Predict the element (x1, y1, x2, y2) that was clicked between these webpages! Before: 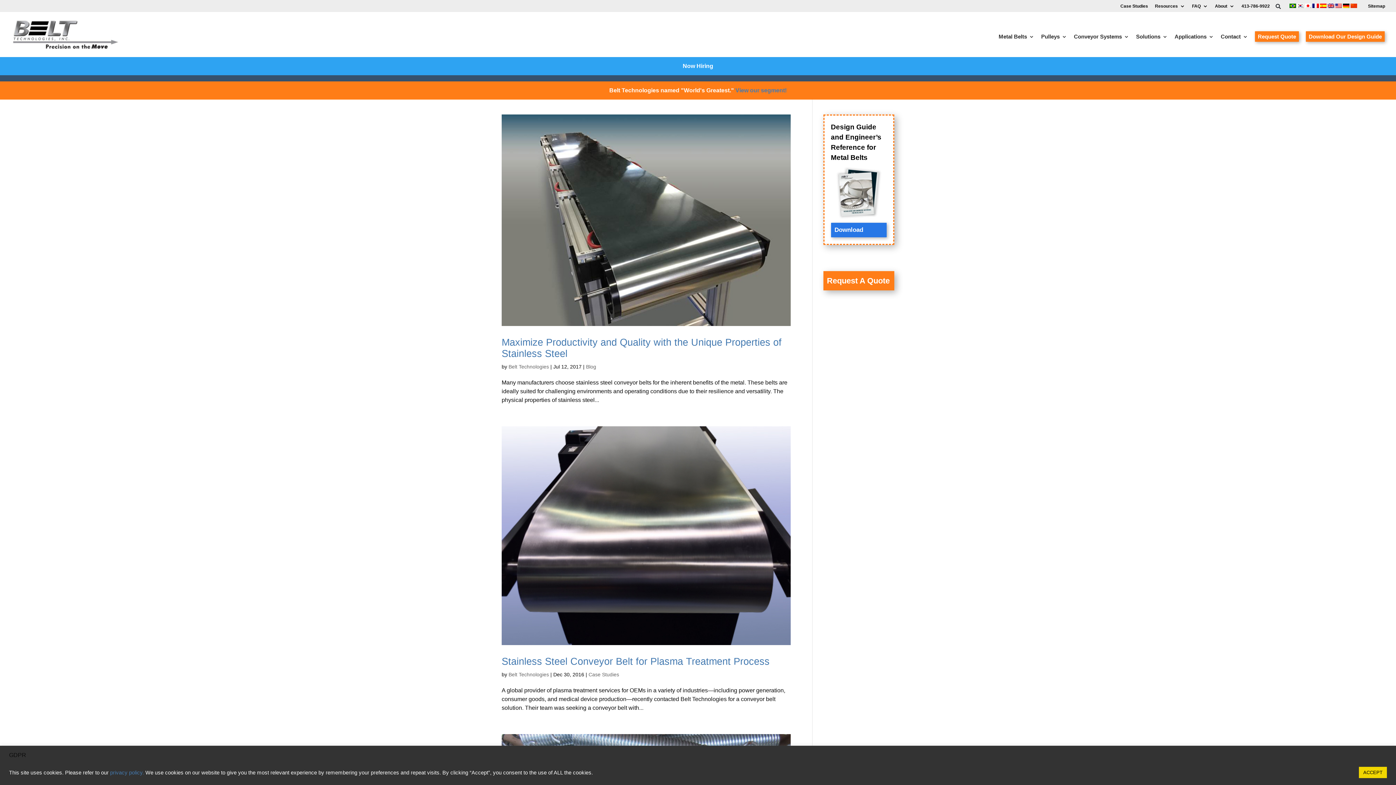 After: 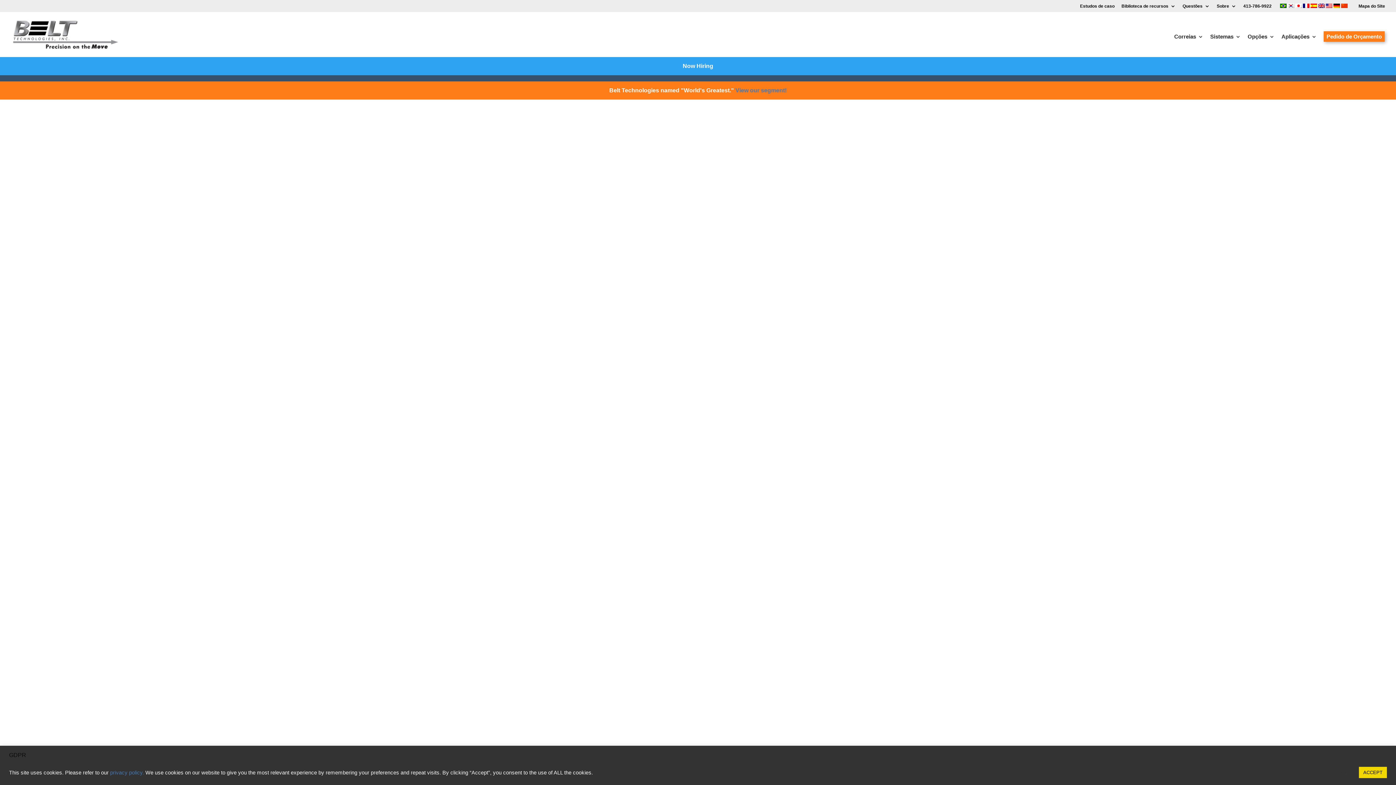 Action: bbox: (1288, 3, 1296, 9)